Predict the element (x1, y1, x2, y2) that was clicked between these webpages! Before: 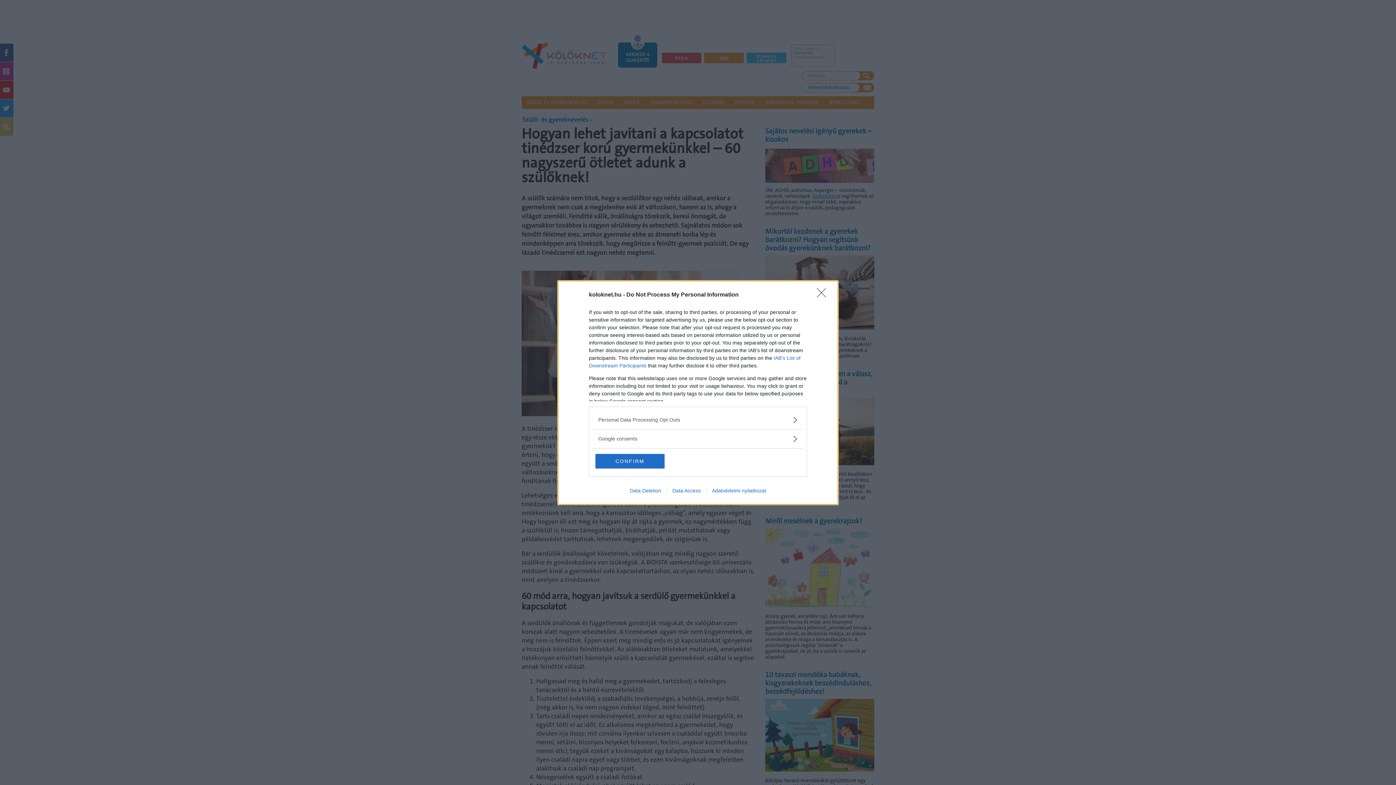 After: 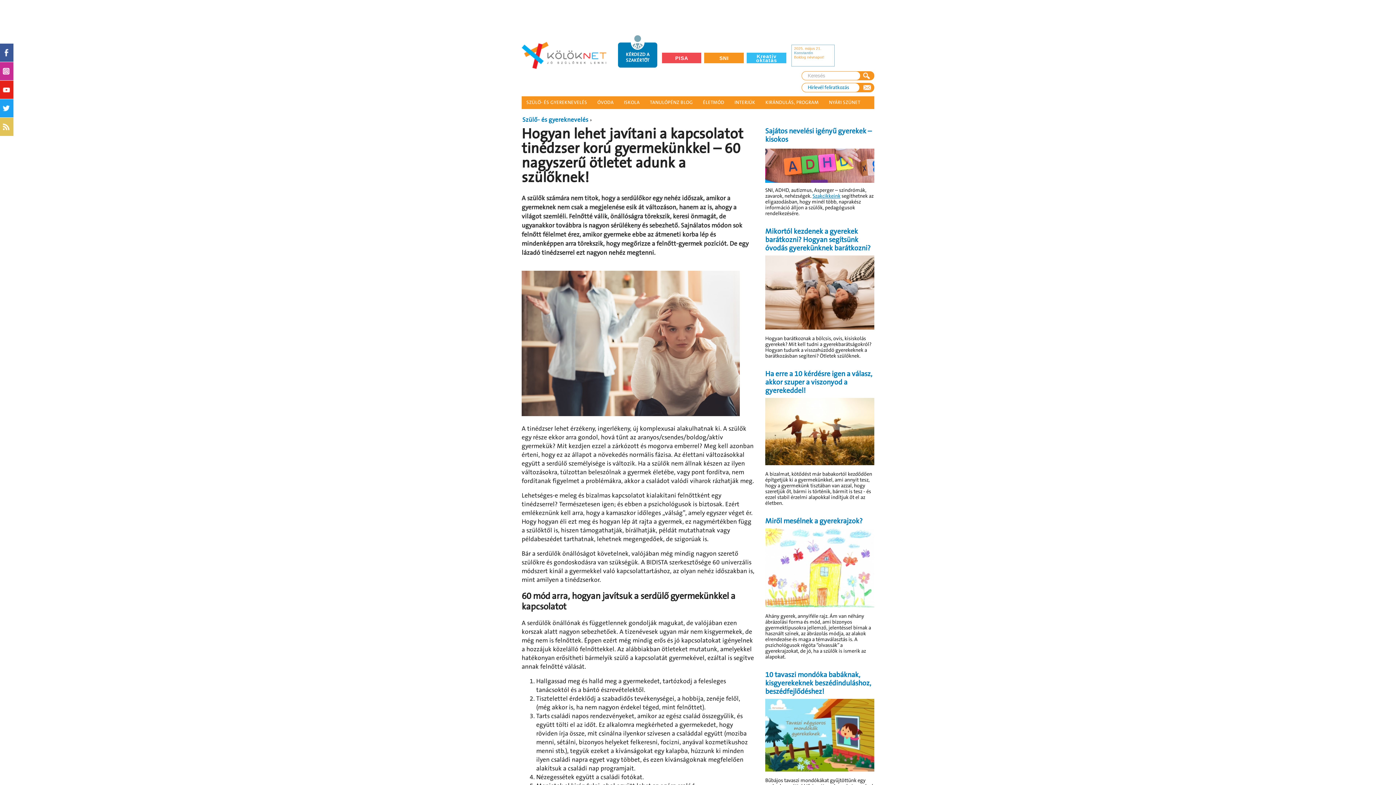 Action: label: CONFIRM bbox: (595, 454, 664, 468)